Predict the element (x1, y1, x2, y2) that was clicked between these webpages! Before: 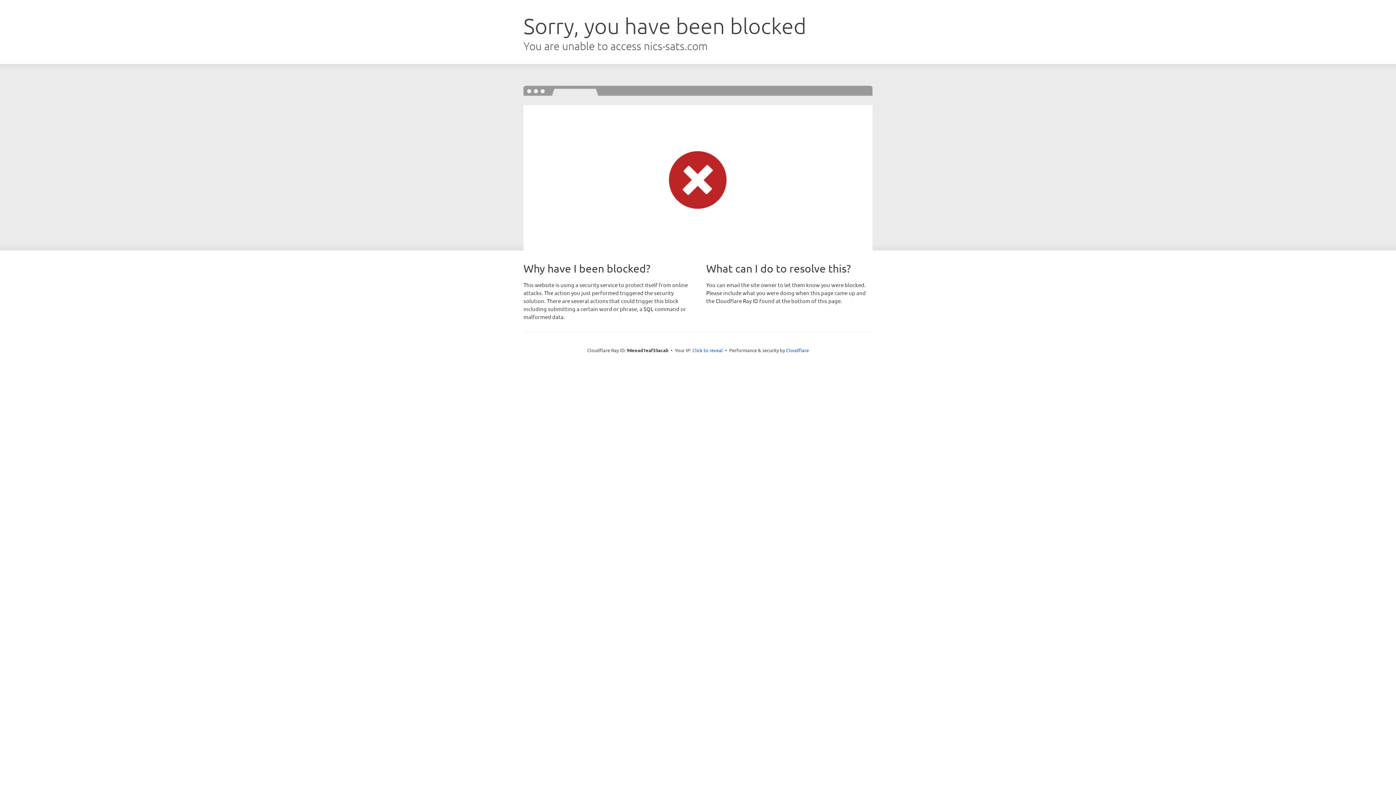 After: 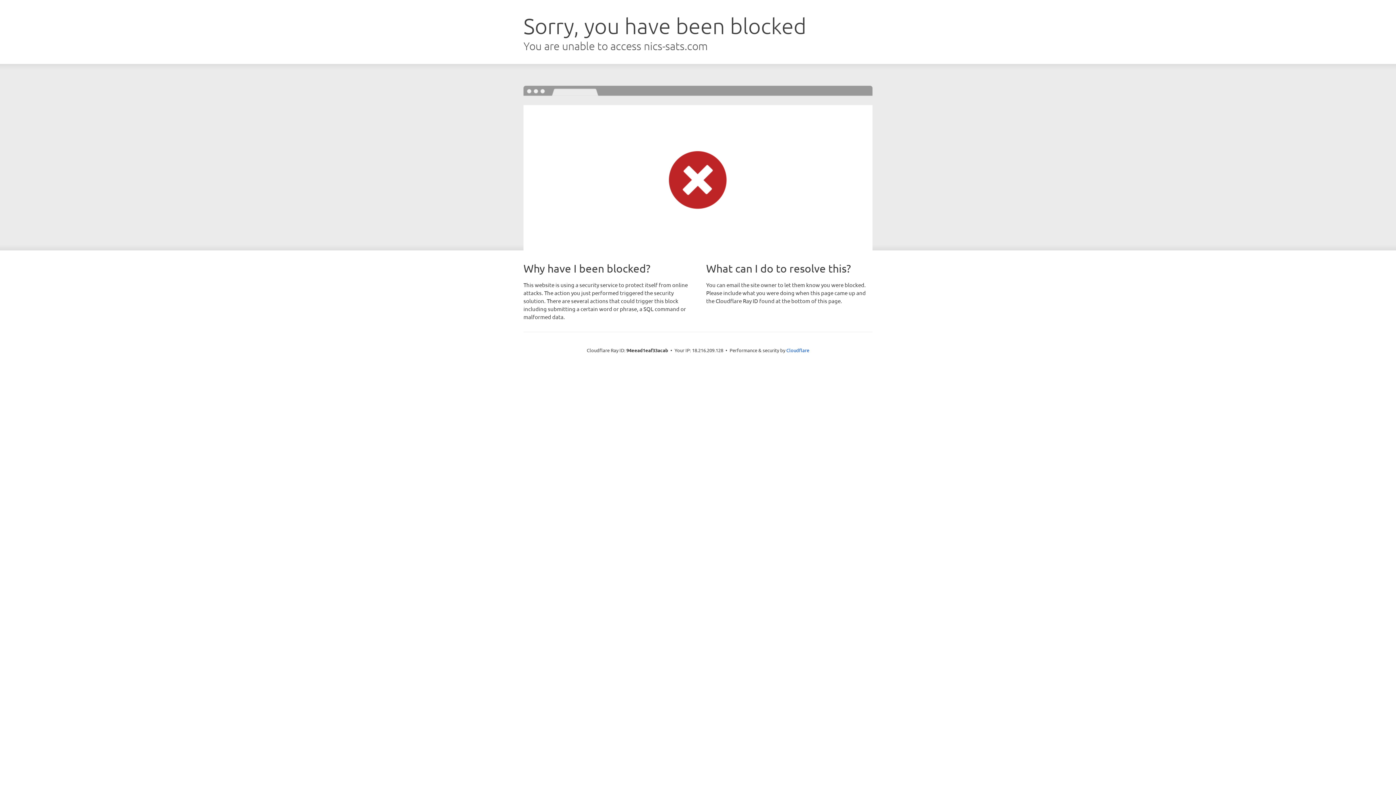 Action: bbox: (692, 346, 723, 353) label: Click to reveal